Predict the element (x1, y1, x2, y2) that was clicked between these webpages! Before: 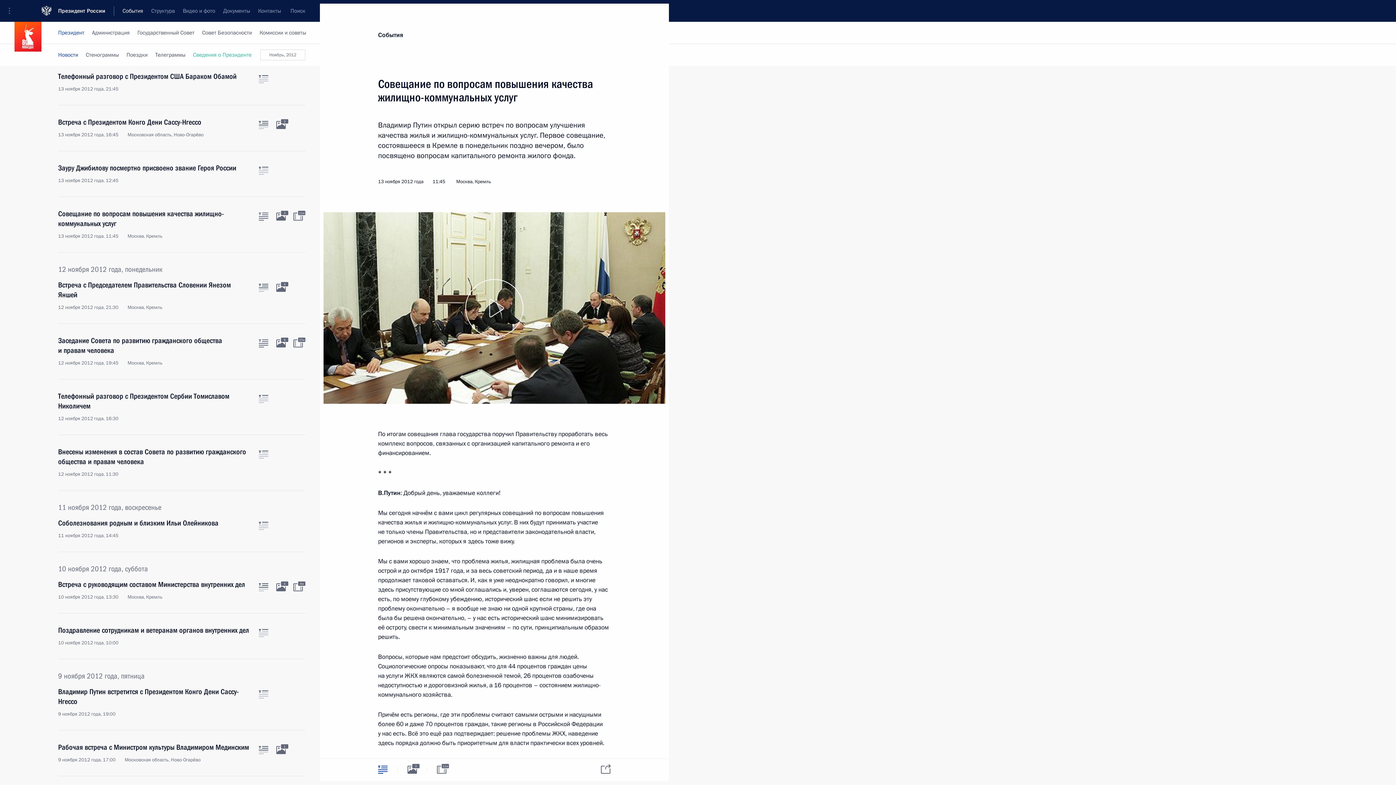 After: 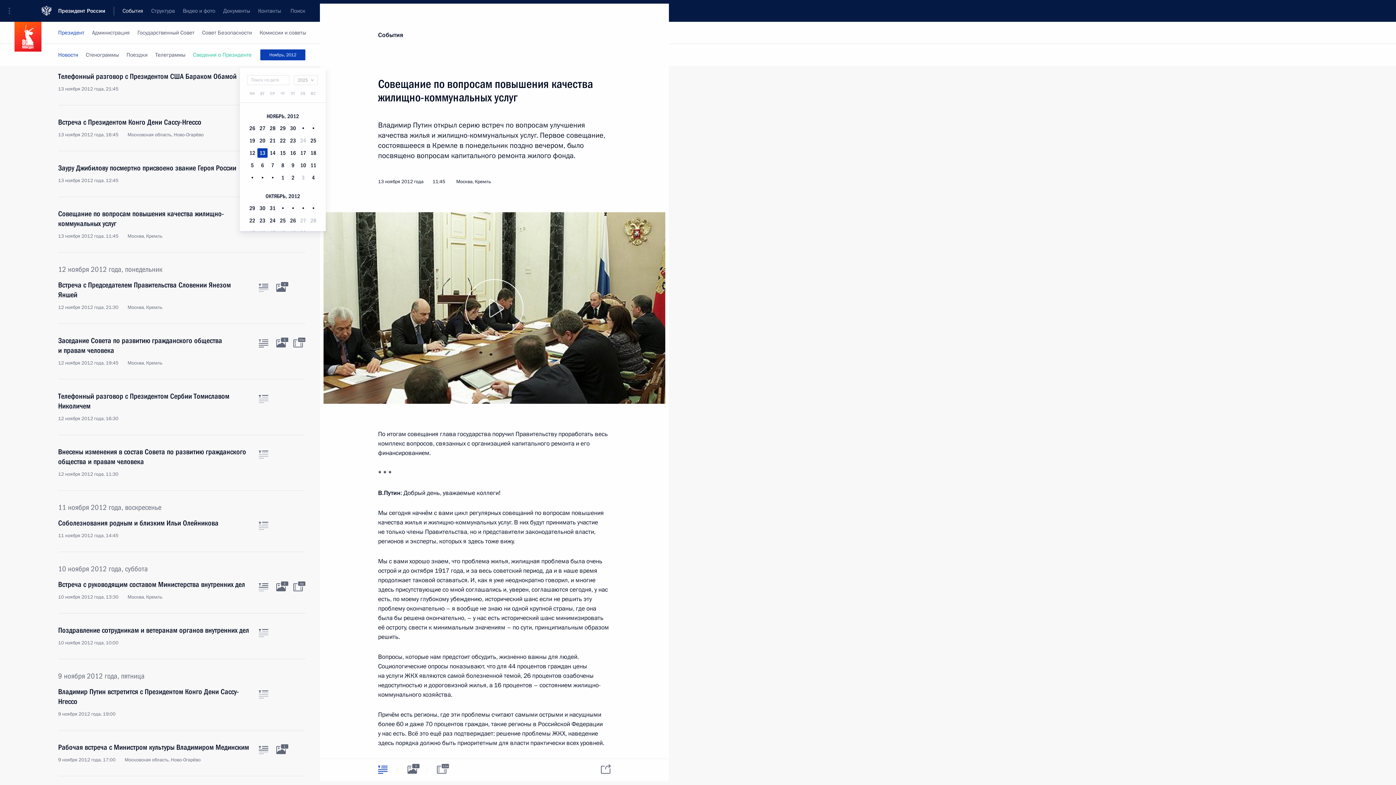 Action: label: Календарь:
Ноябрь, 2012 bbox: (260, 49, 305, 60)